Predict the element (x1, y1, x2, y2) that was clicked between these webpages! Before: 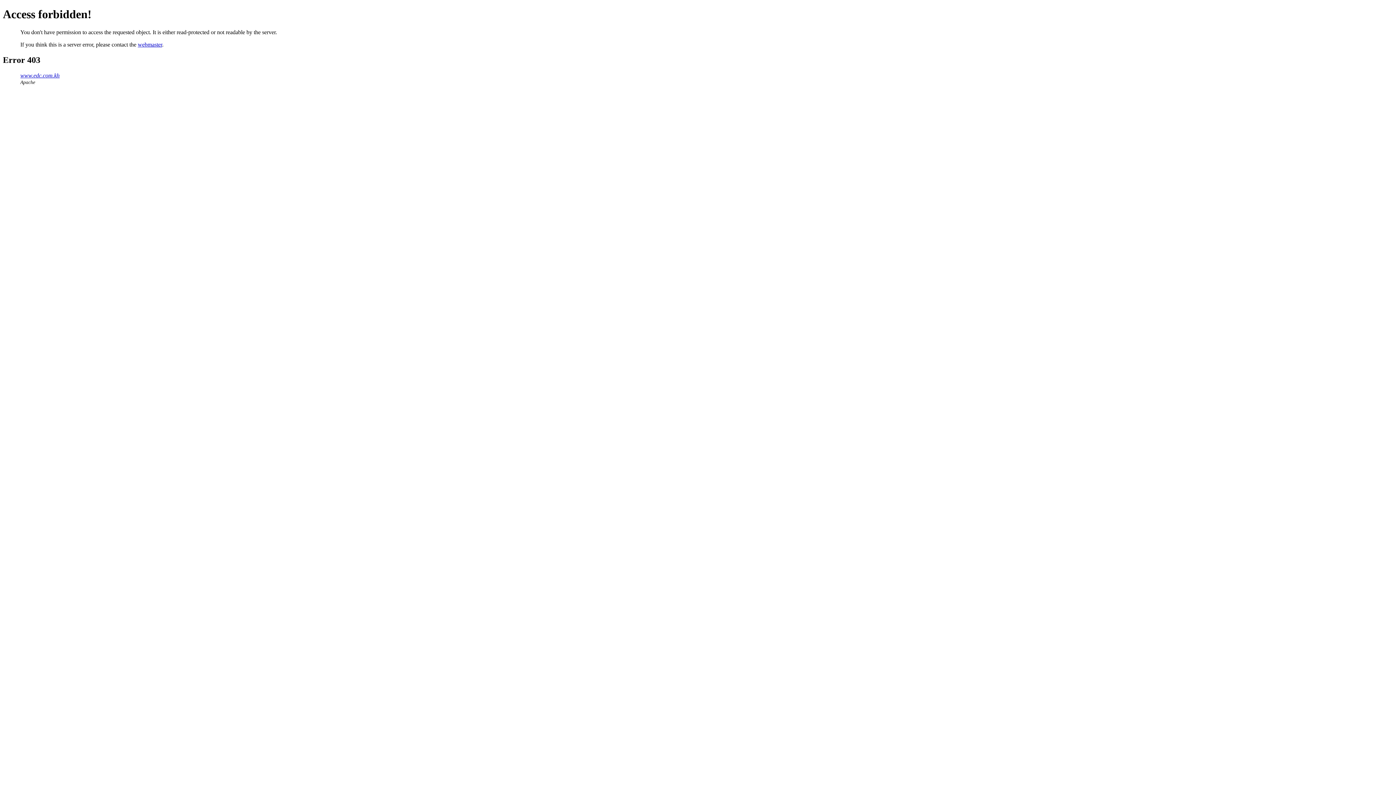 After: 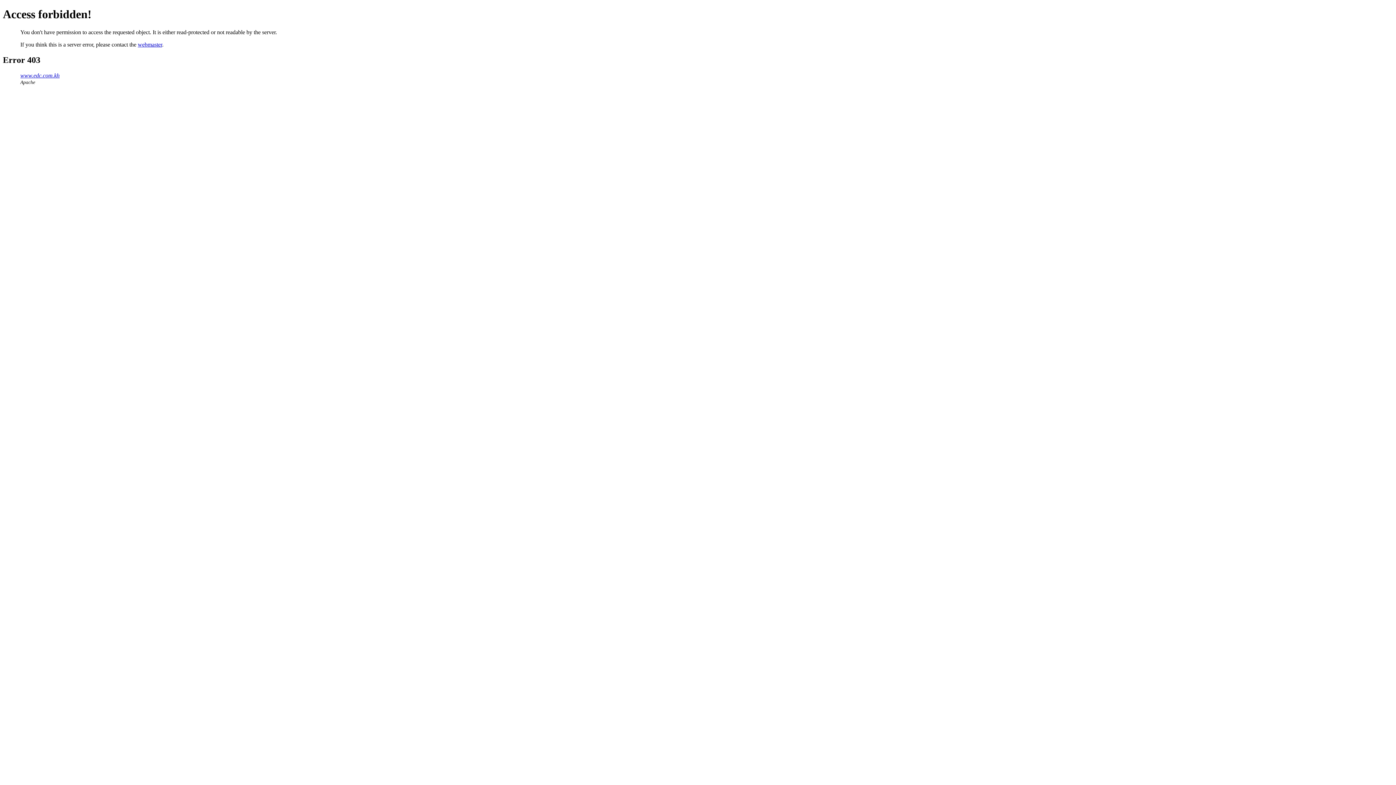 Action: label: webmaster bbox: (137, 41, 162, 47)